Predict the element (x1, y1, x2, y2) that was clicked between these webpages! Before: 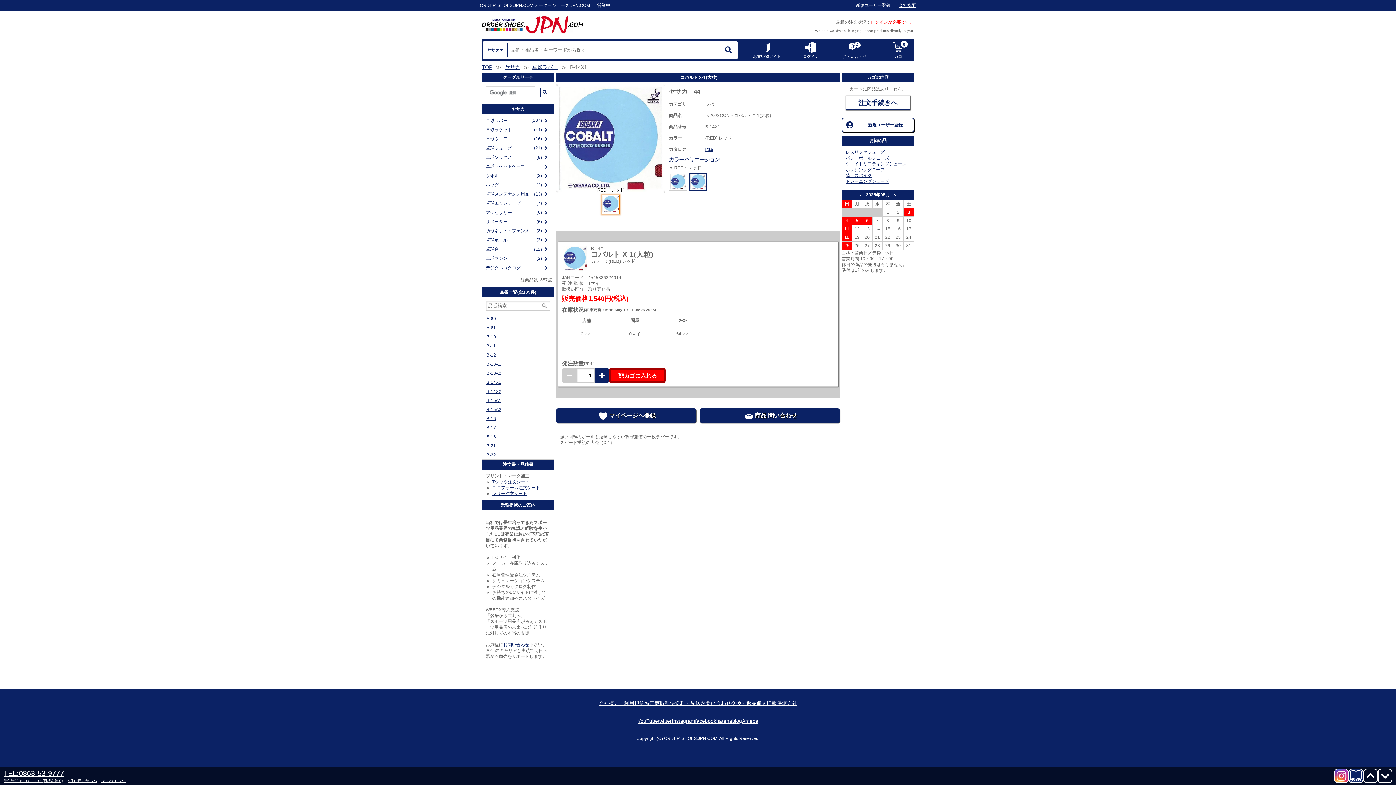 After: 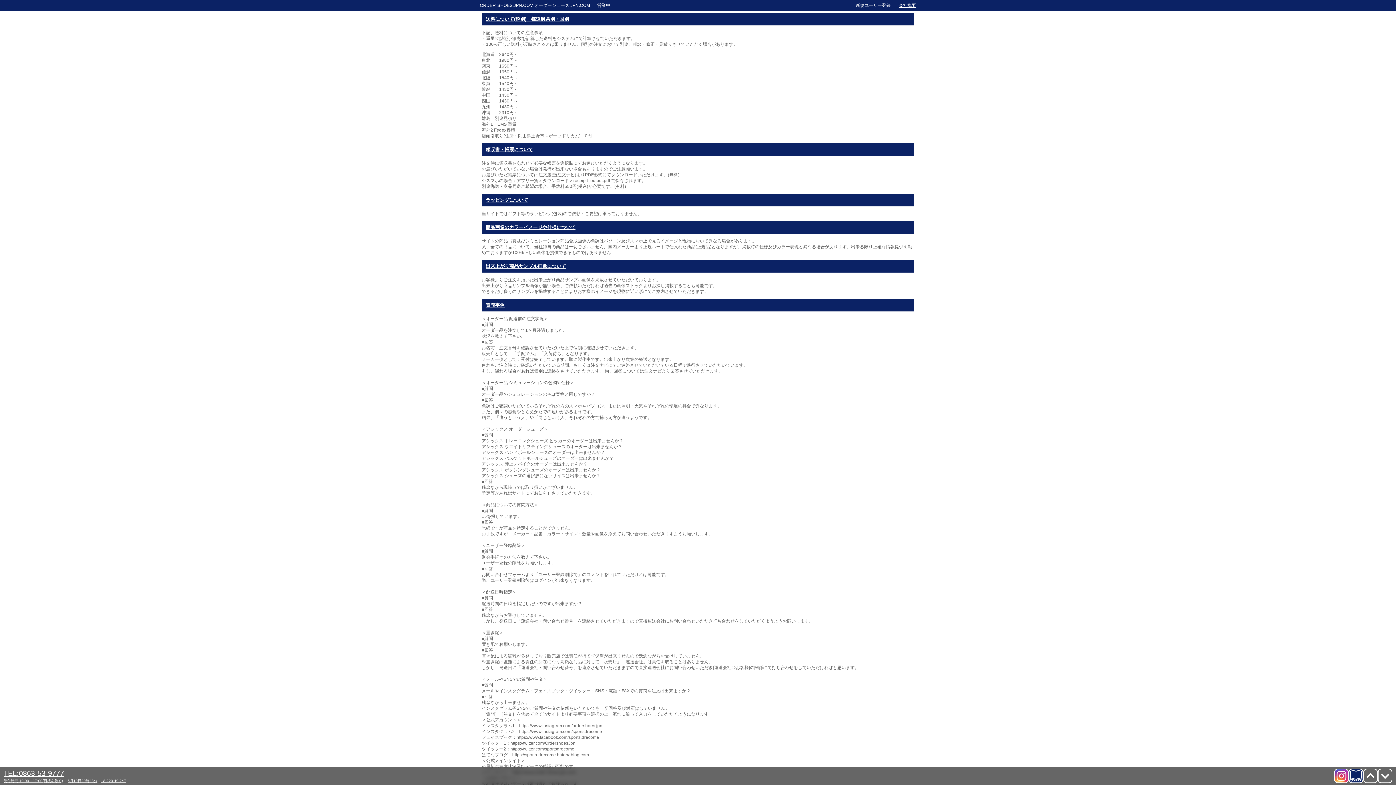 Action: label: 送料・配送 bbox: (675, 700, 700, 706)